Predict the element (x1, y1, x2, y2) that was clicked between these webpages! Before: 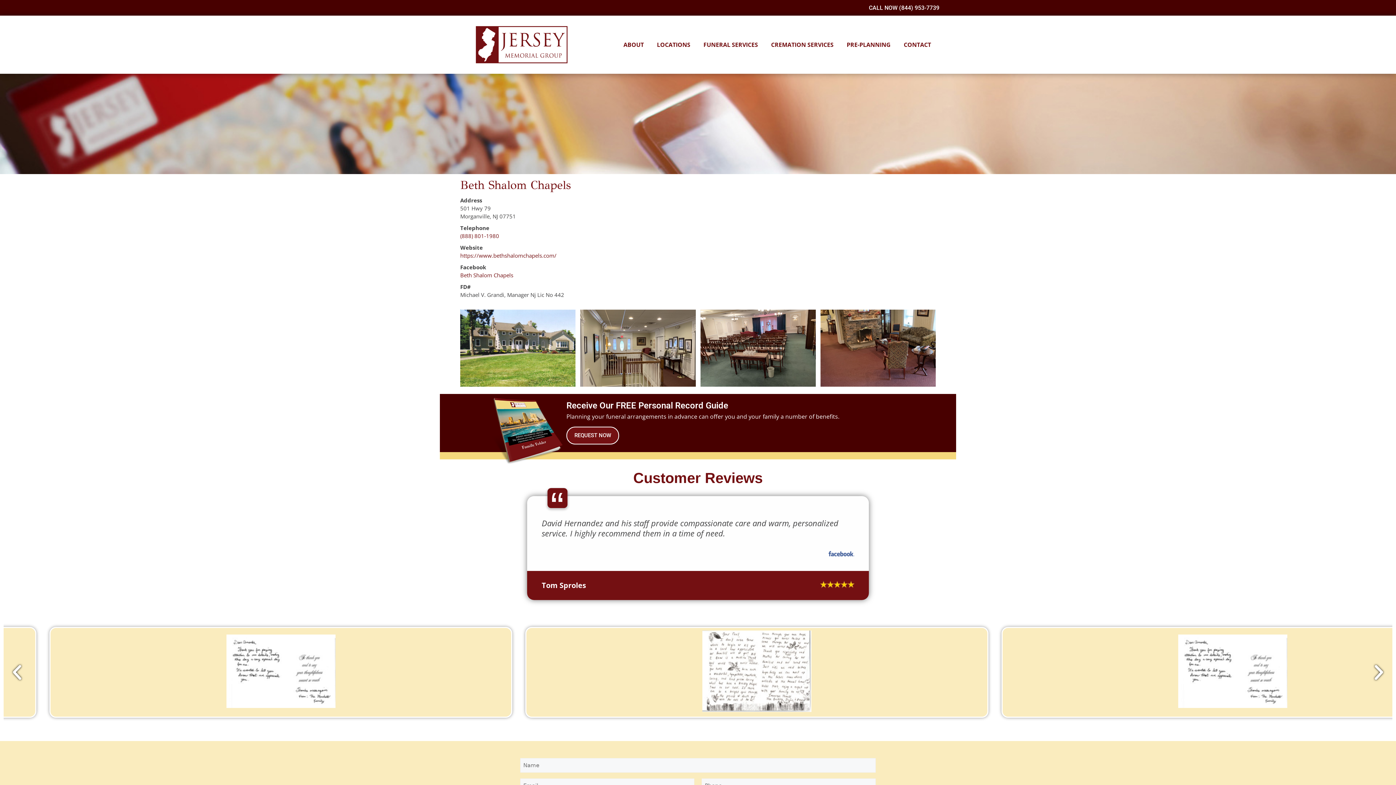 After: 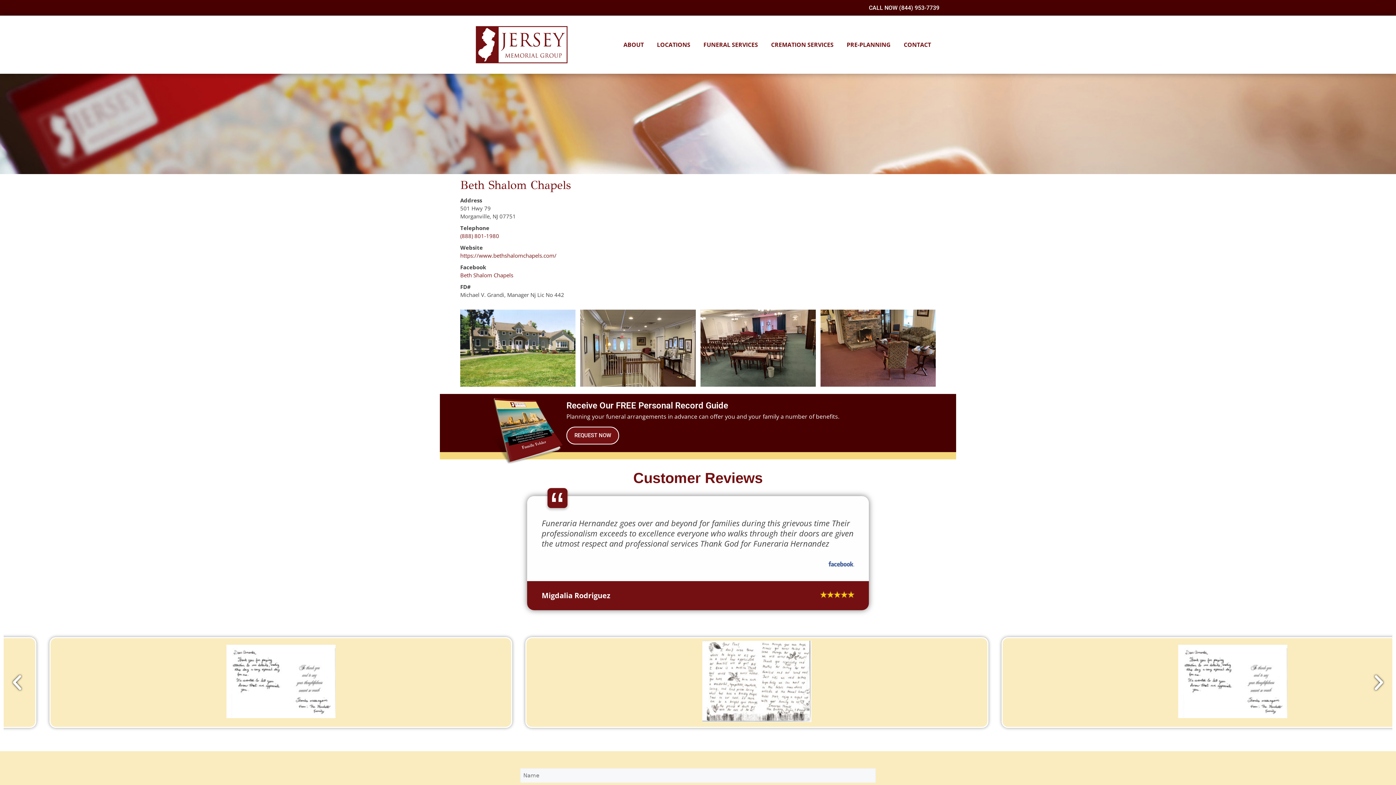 Action: bbox: (869, 4, 939, 11) label: CALL NOW (844) 953-7739